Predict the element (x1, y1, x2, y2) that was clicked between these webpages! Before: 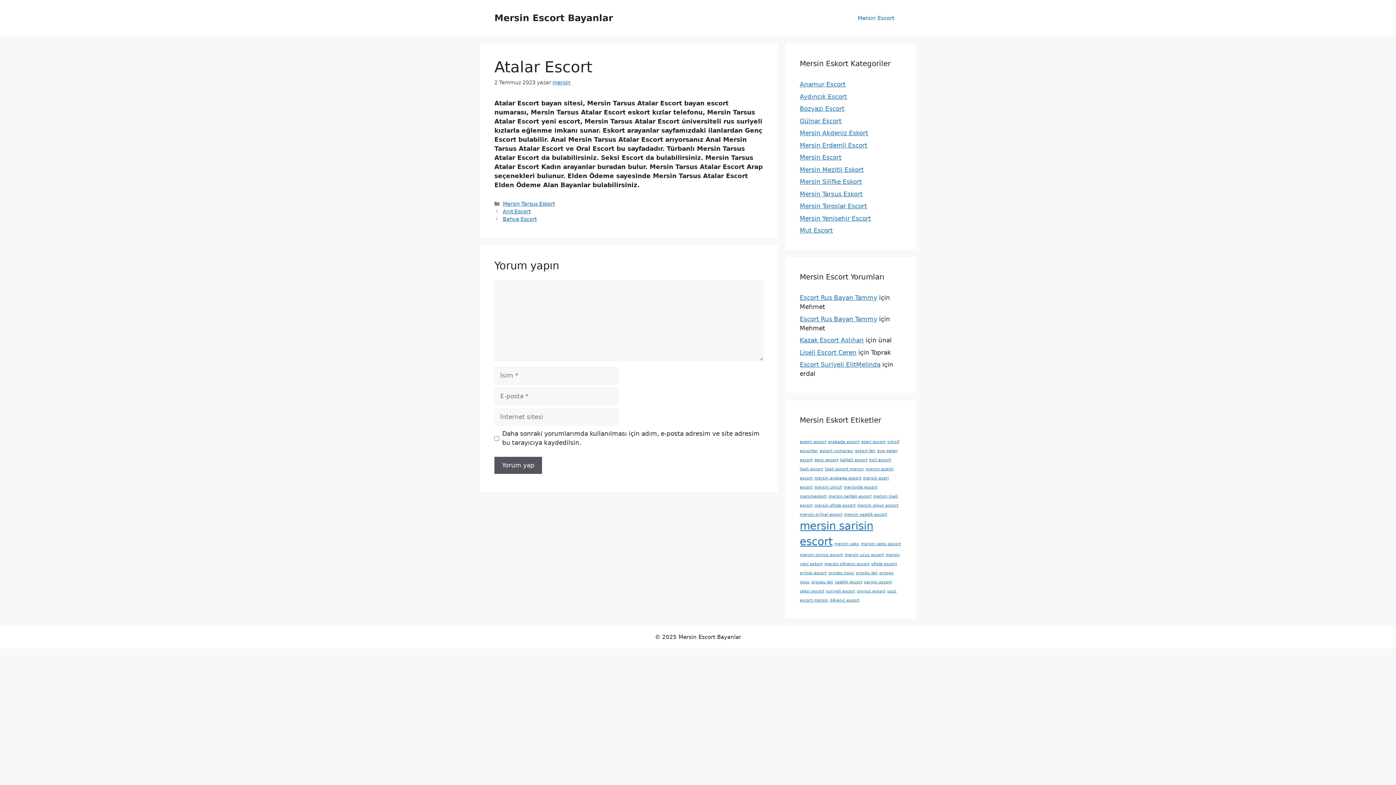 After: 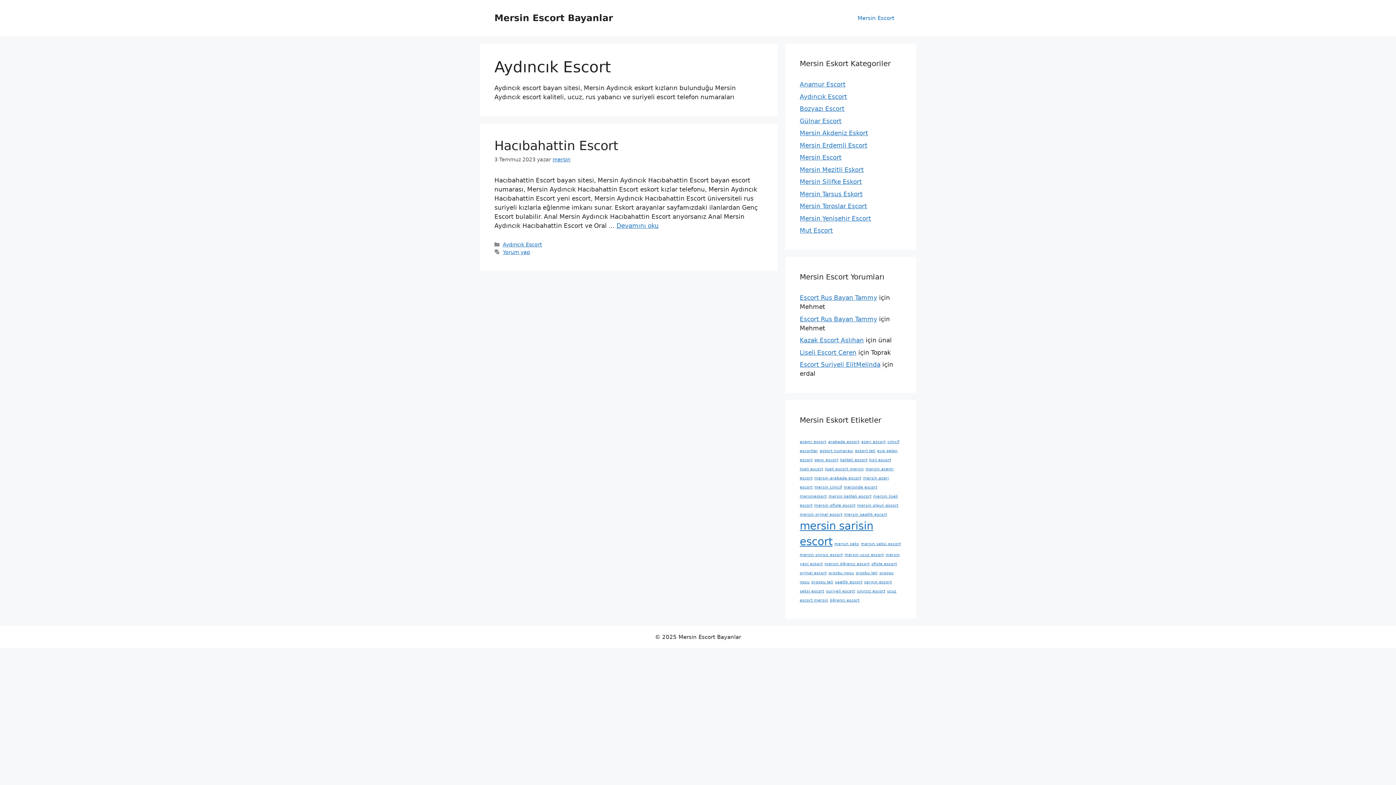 Action: label: Aydıncık Escort bbox: (800, 92, 847, 100)